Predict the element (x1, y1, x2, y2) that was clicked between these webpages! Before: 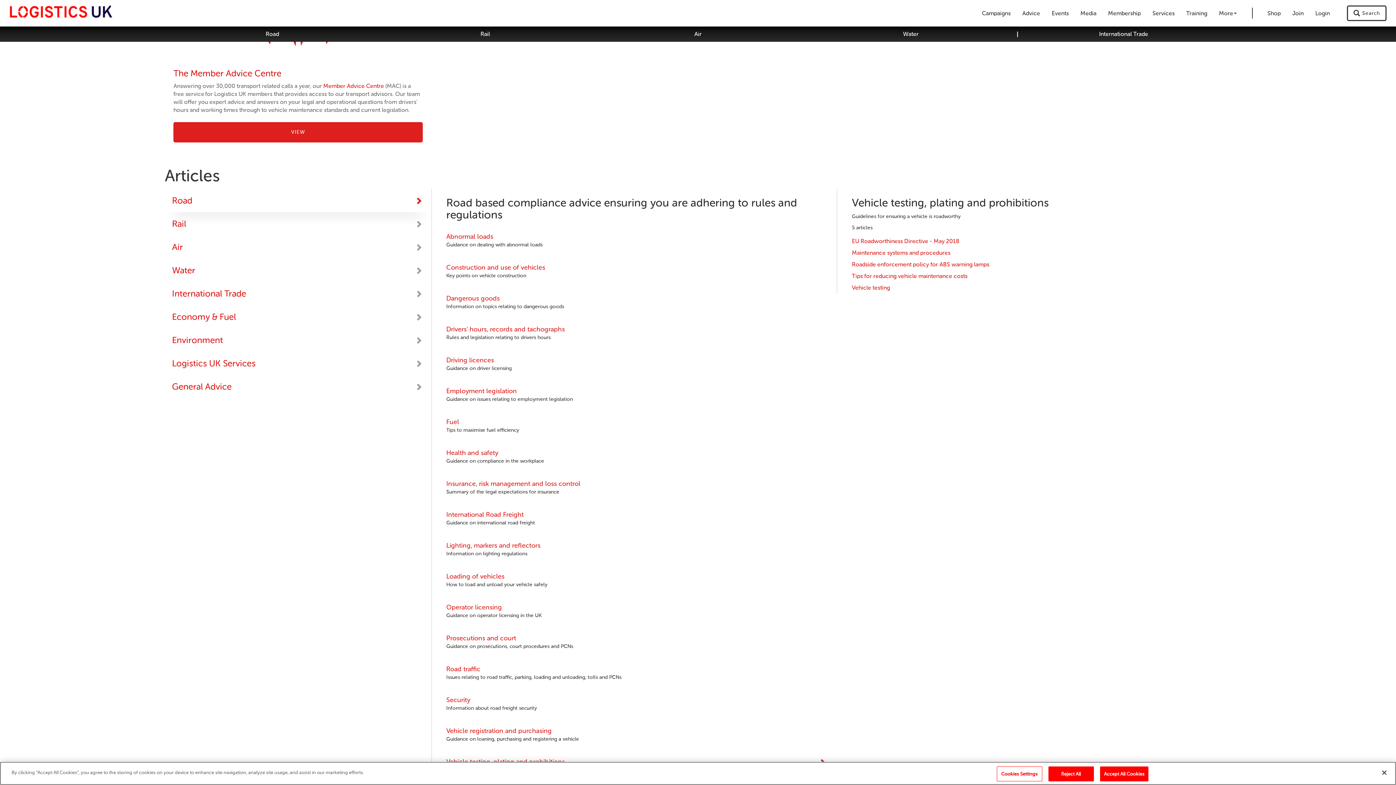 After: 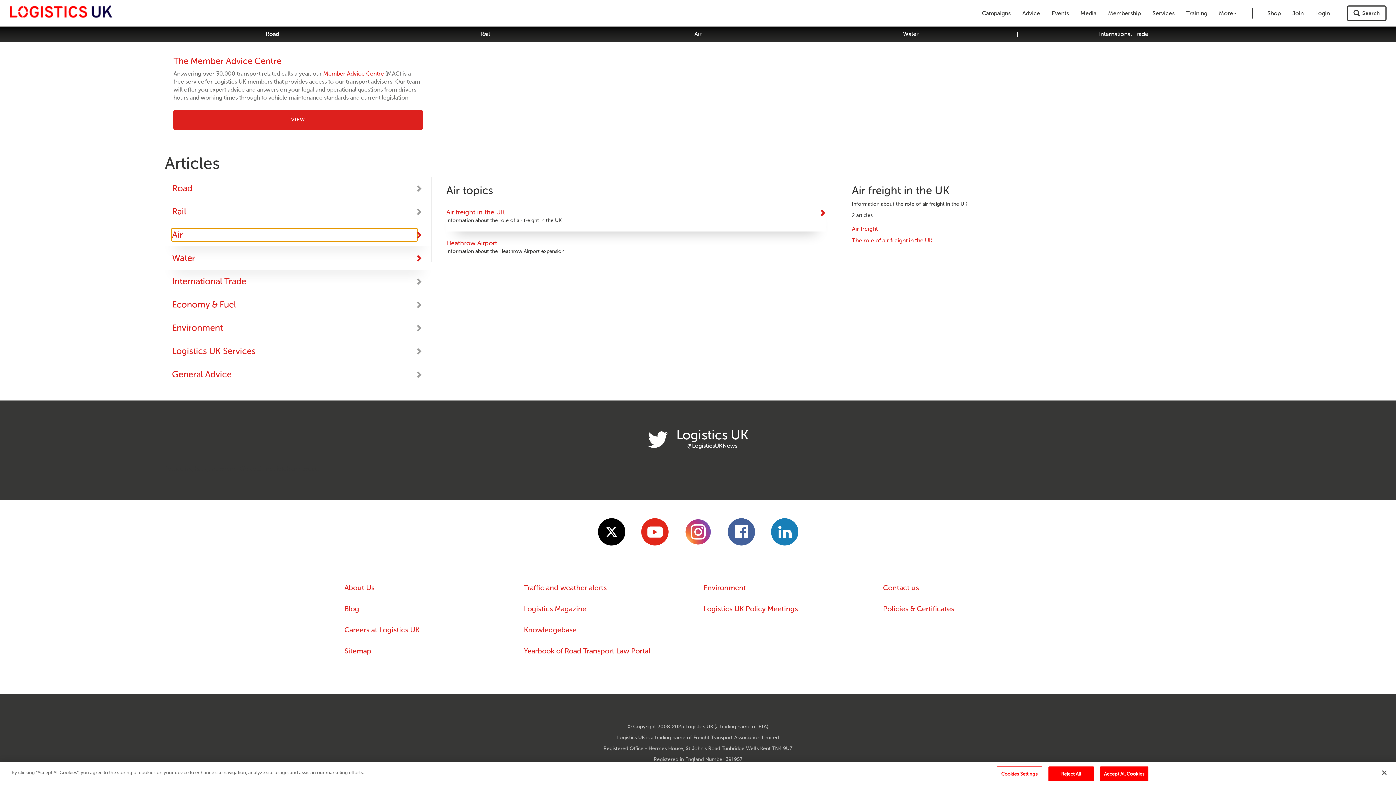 Action: bbox: (172, 241, 416, 253) label: Air